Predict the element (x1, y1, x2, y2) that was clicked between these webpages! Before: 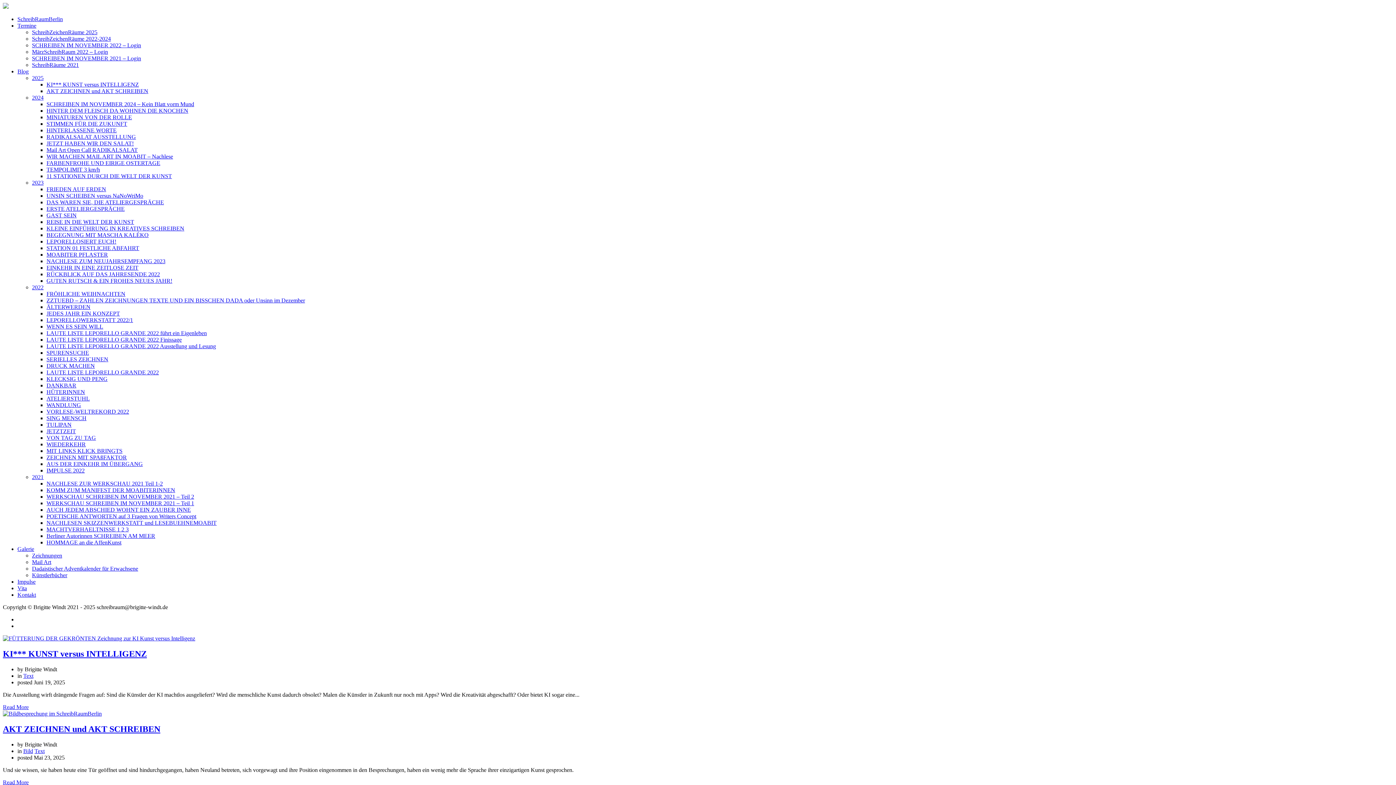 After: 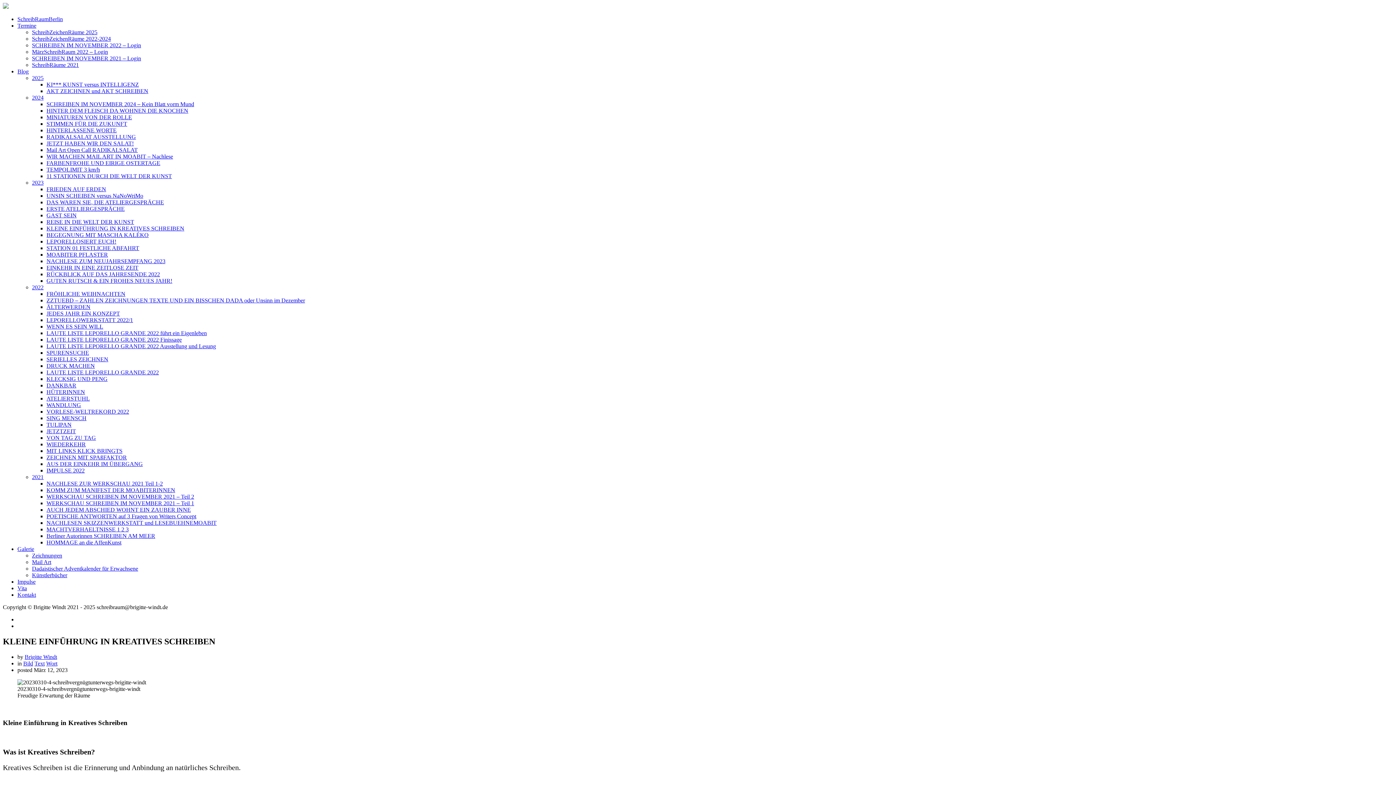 Action: label: KLEINE EINFÜHRUNG IN KREATIVES SCHREIBEN bbox: (46, 225, 184, 231)